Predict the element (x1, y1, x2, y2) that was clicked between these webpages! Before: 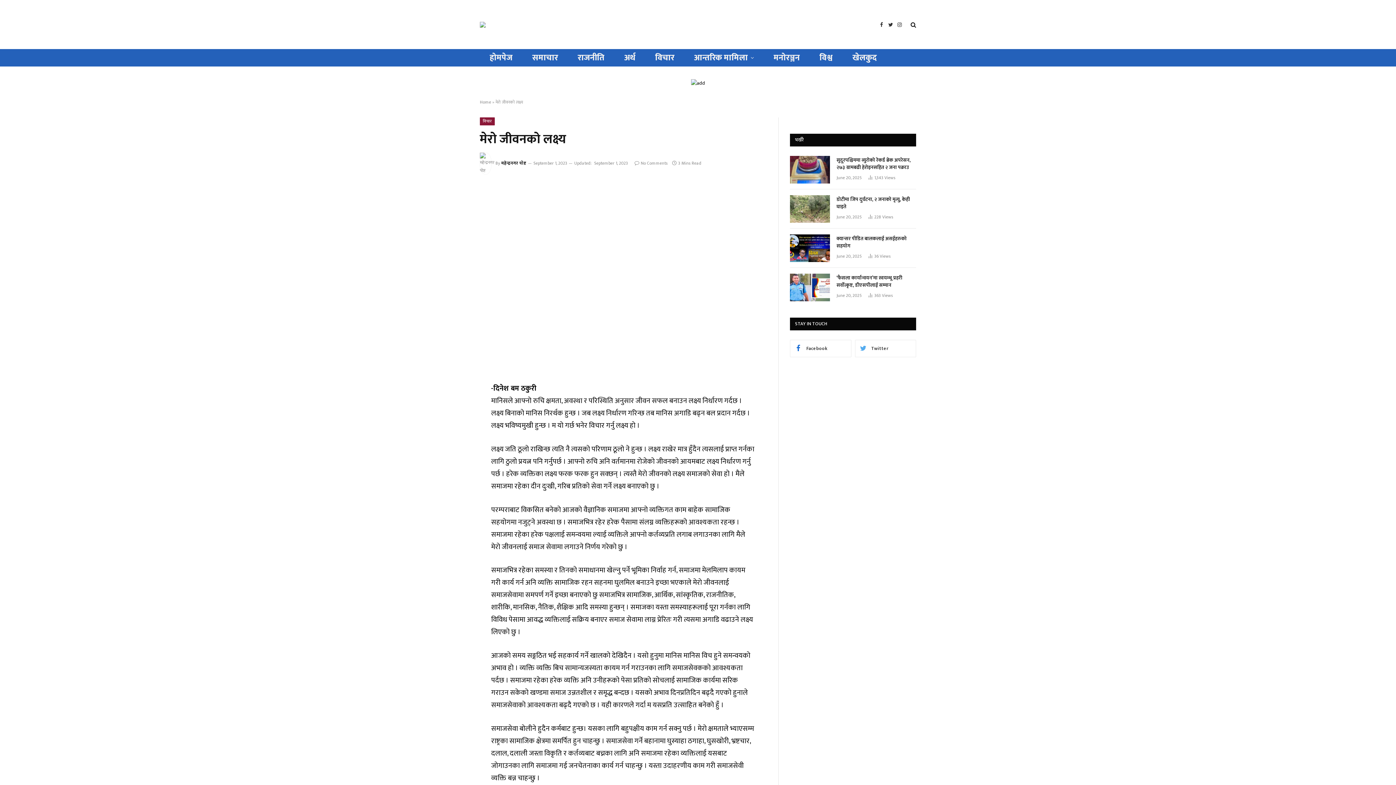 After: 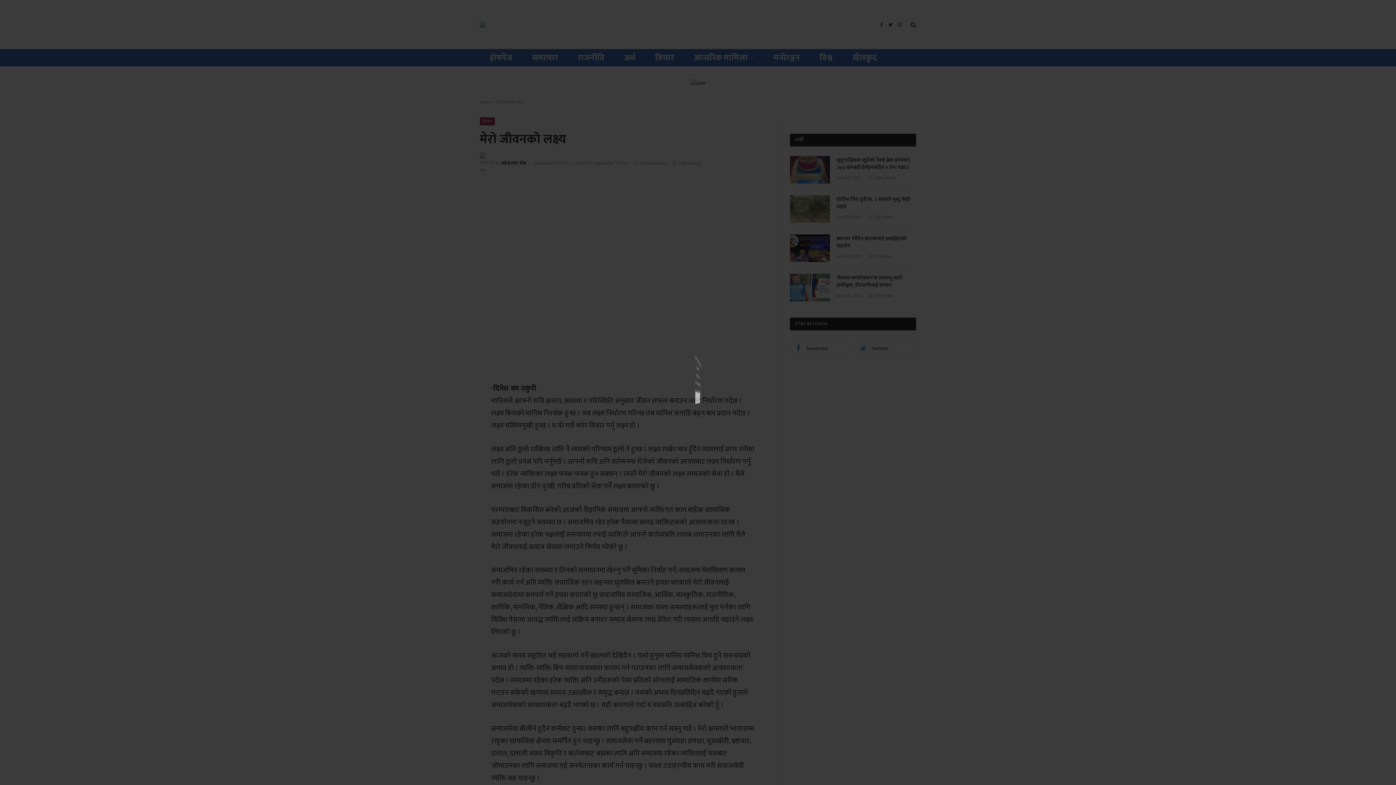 Action: bbox: (480, 183, 766, 370)